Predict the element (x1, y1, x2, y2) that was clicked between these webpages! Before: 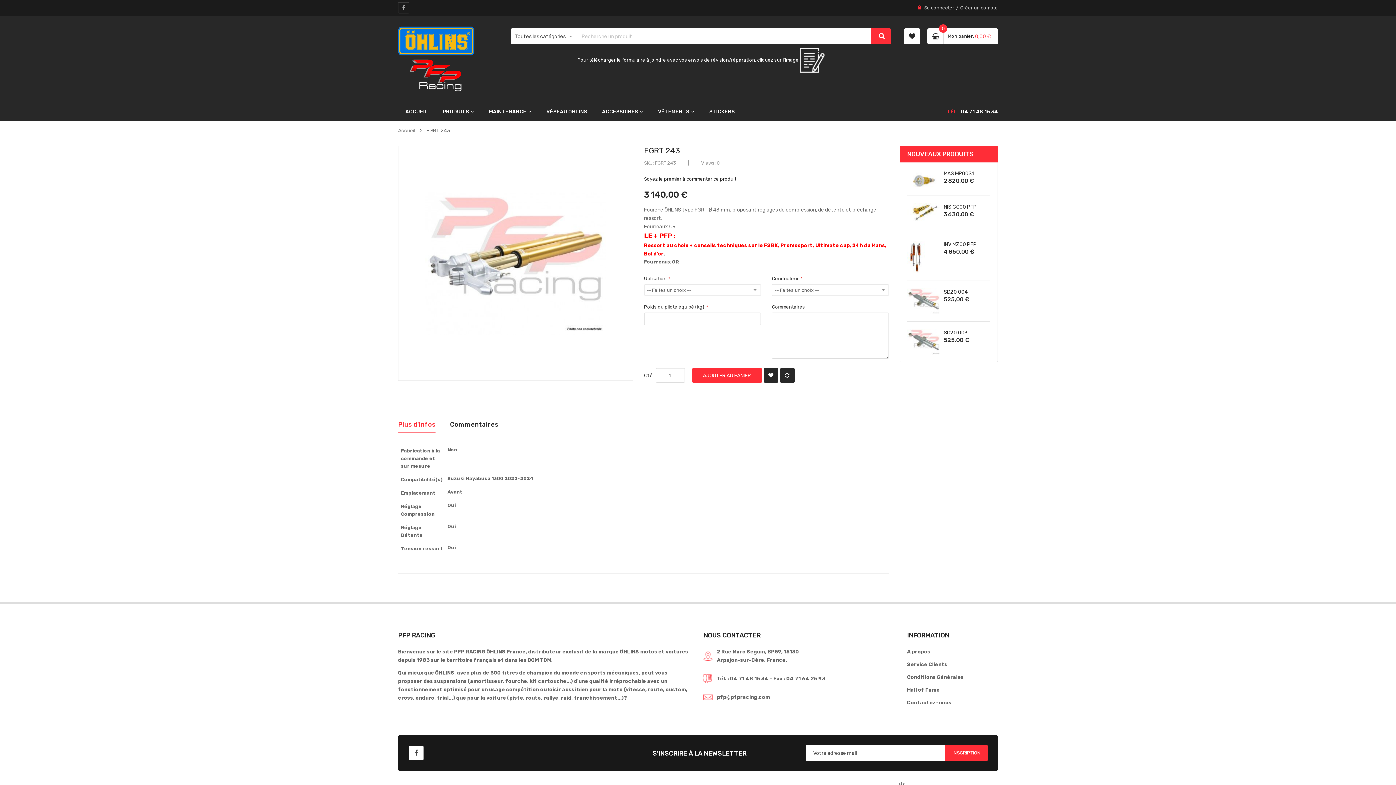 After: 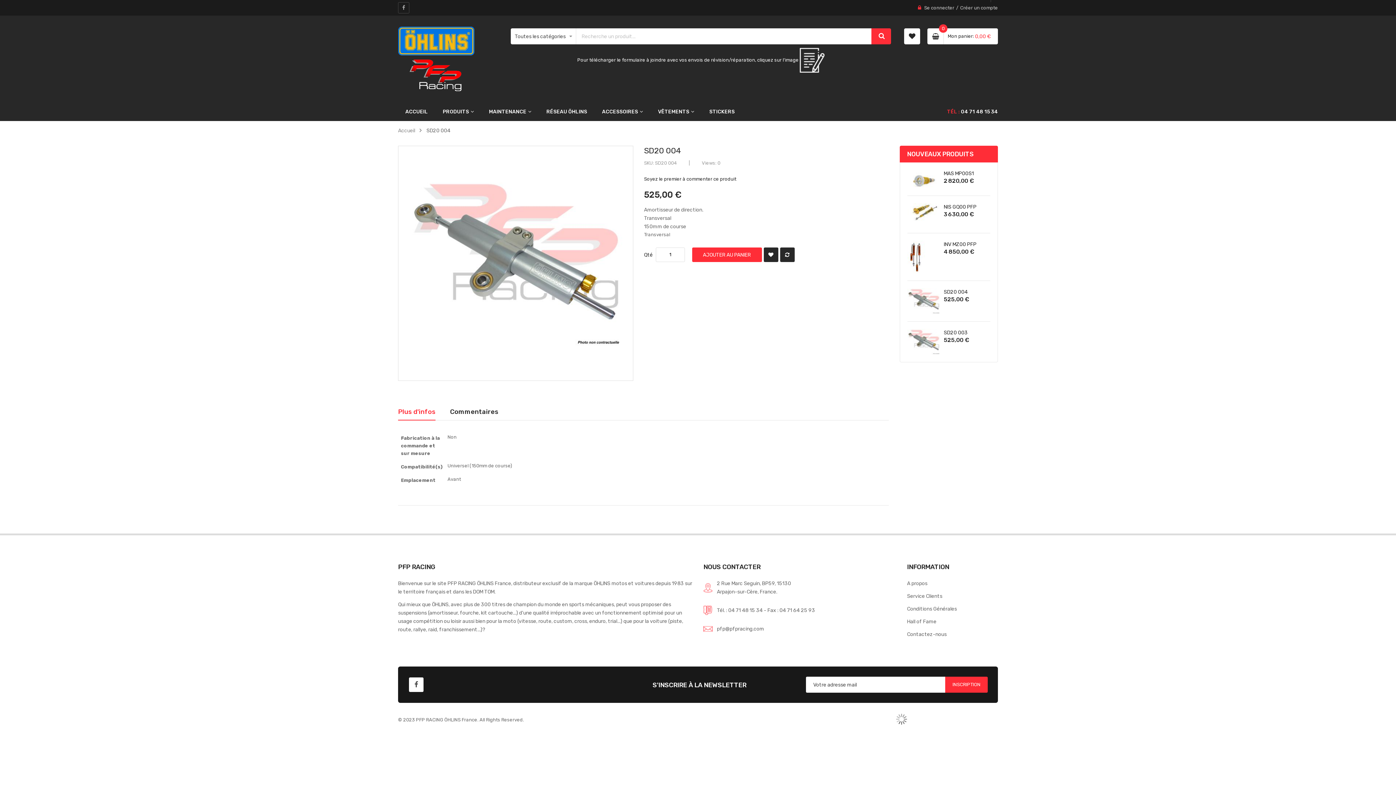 Action: label: SD20 004 bbox: (944, 288, 968, 294)